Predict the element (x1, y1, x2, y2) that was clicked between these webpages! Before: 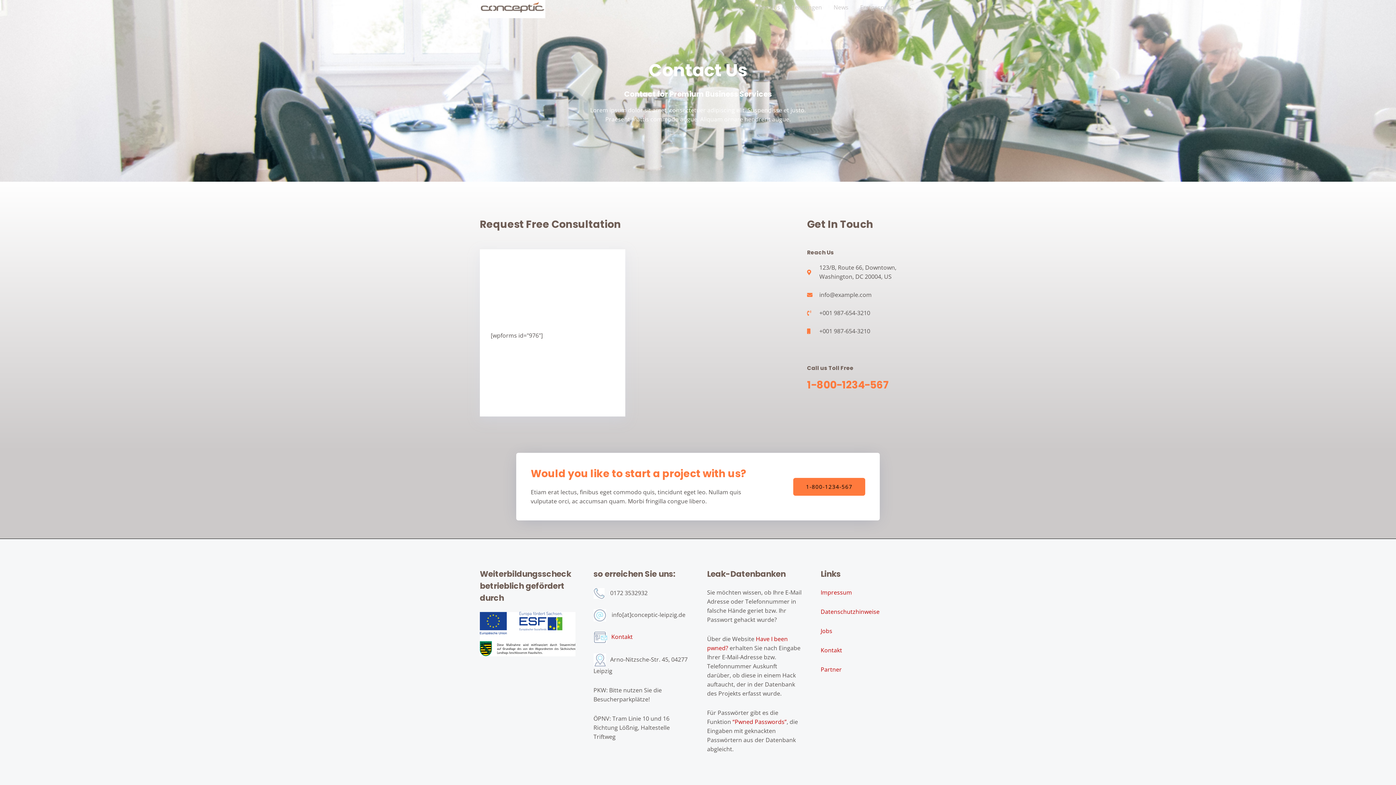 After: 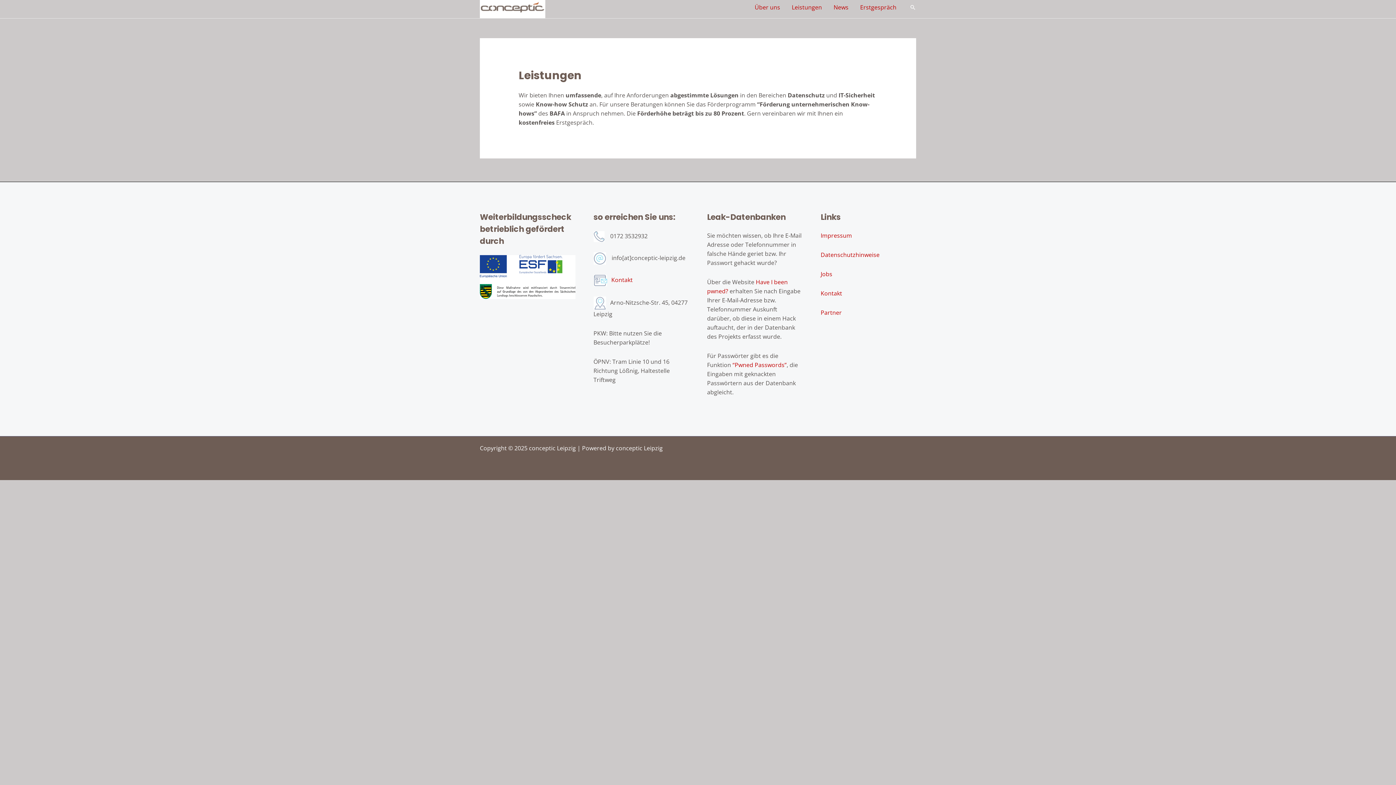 Action: bbox: (786, -1, 828, 16) label: Leistungen